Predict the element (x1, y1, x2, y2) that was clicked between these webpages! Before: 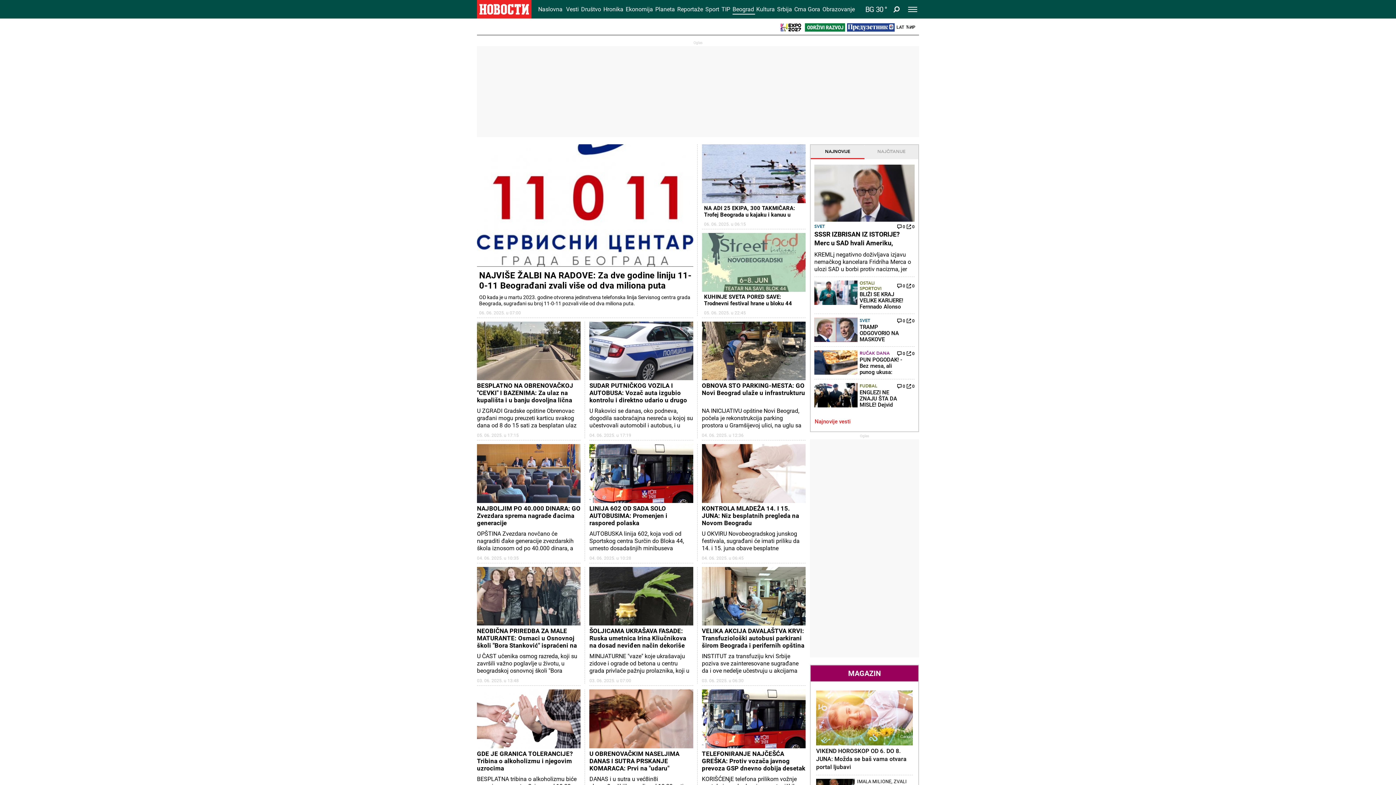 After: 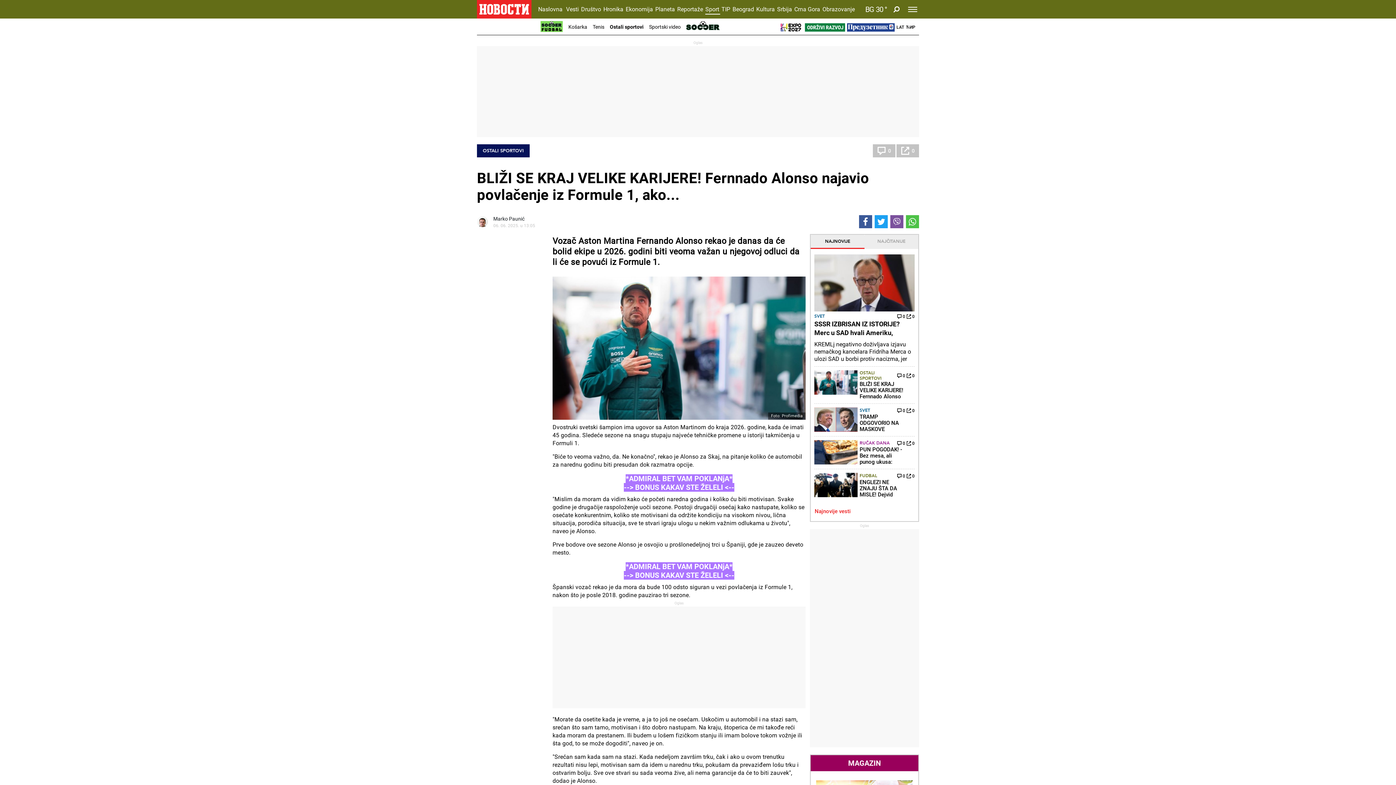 Action: label: 0 bbox: (906, 282, 914, 289)